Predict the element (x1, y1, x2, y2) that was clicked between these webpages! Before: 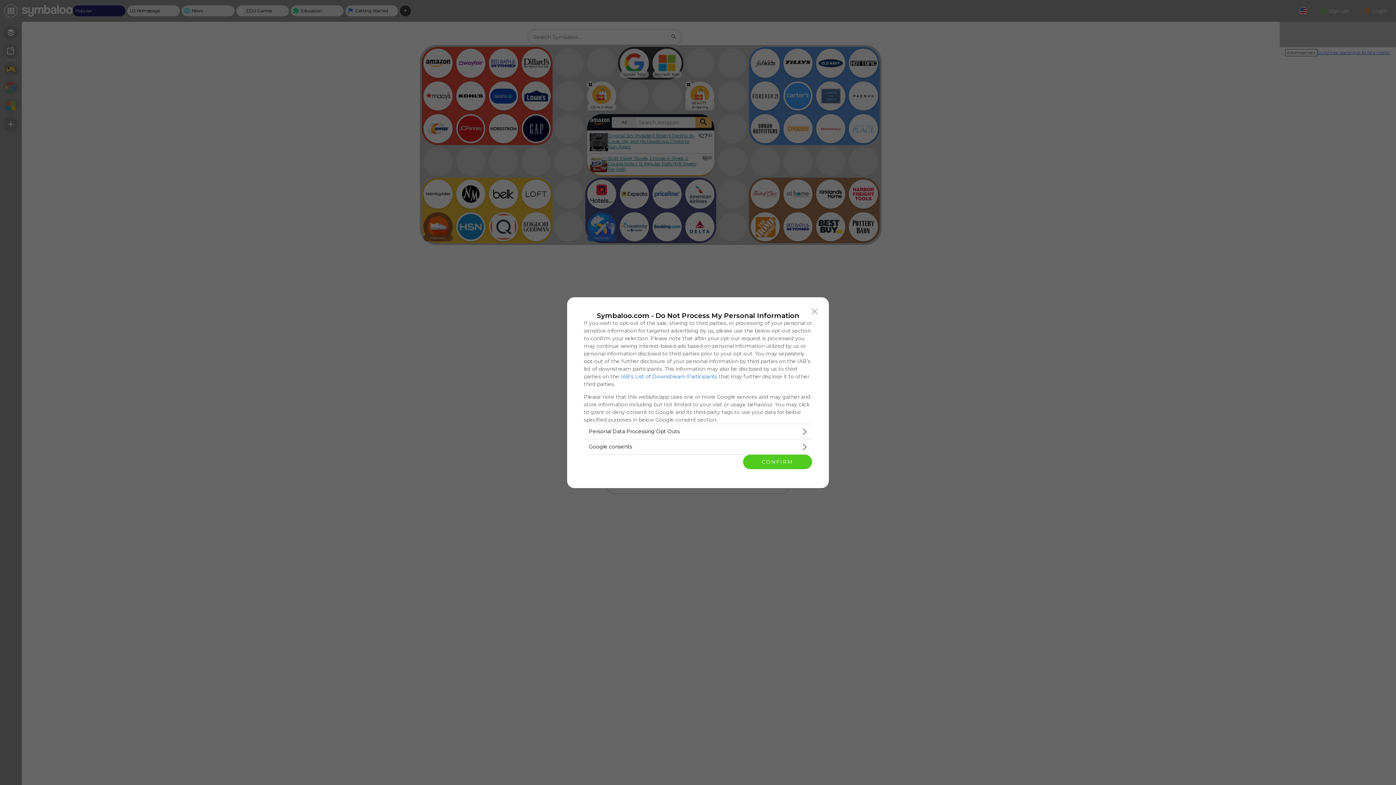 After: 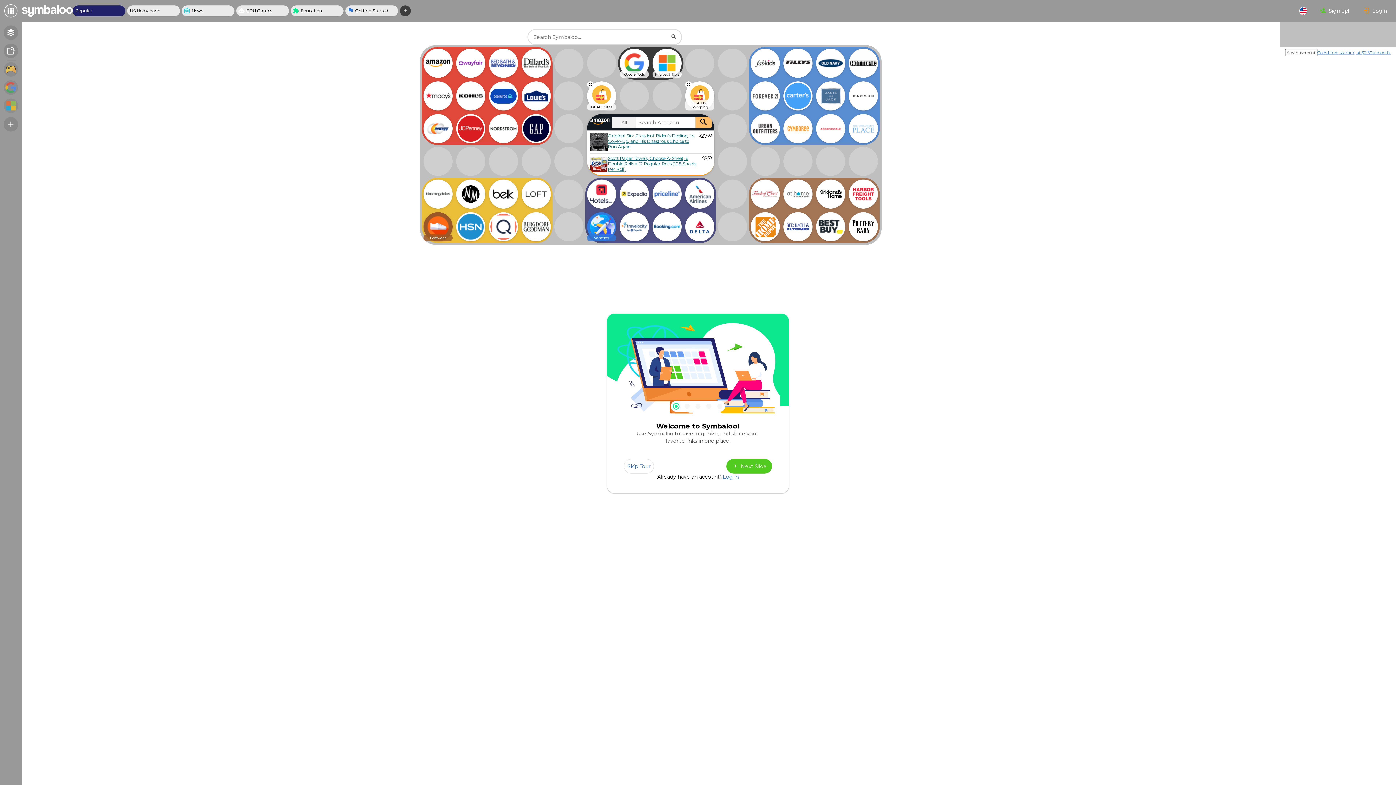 Action: bbox: (743, 454, 812, 469) label: CONFIRM